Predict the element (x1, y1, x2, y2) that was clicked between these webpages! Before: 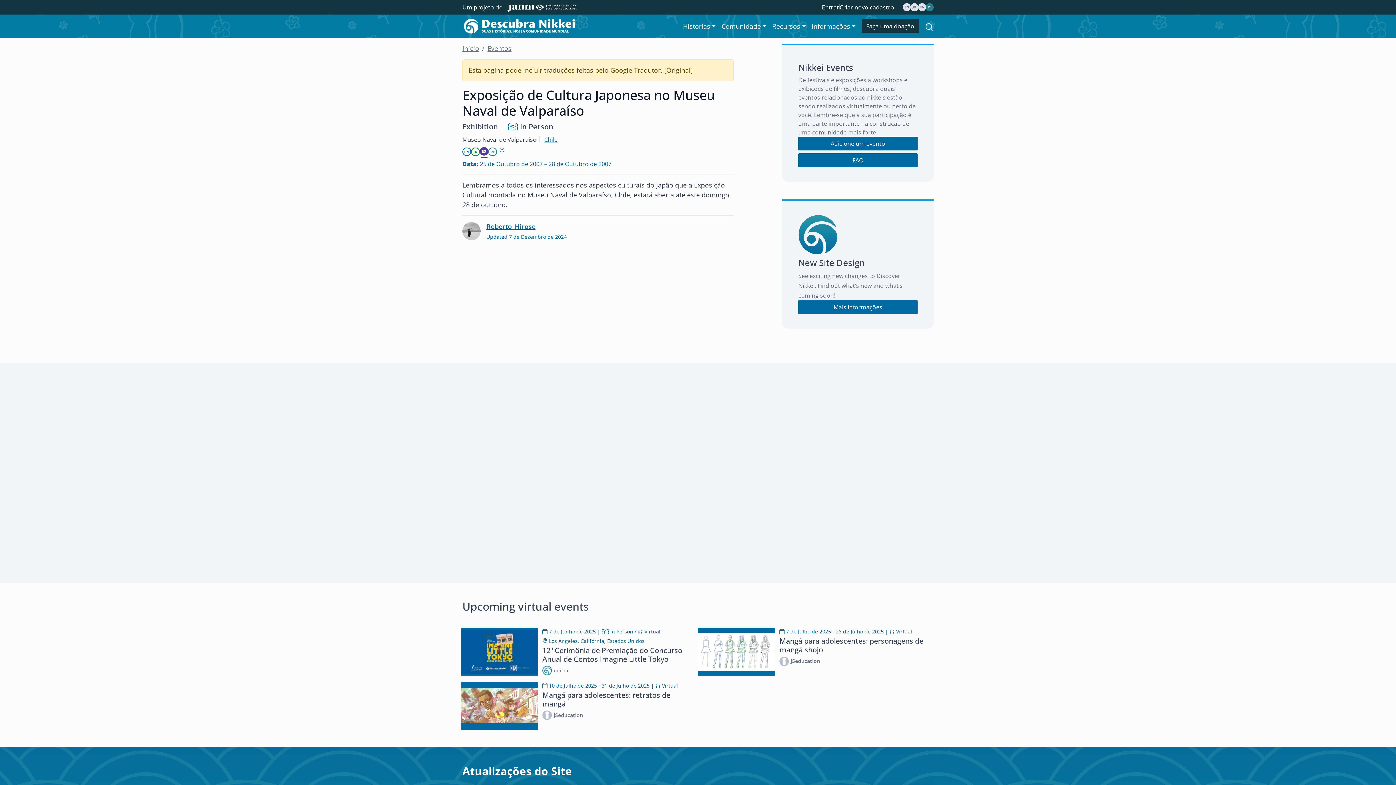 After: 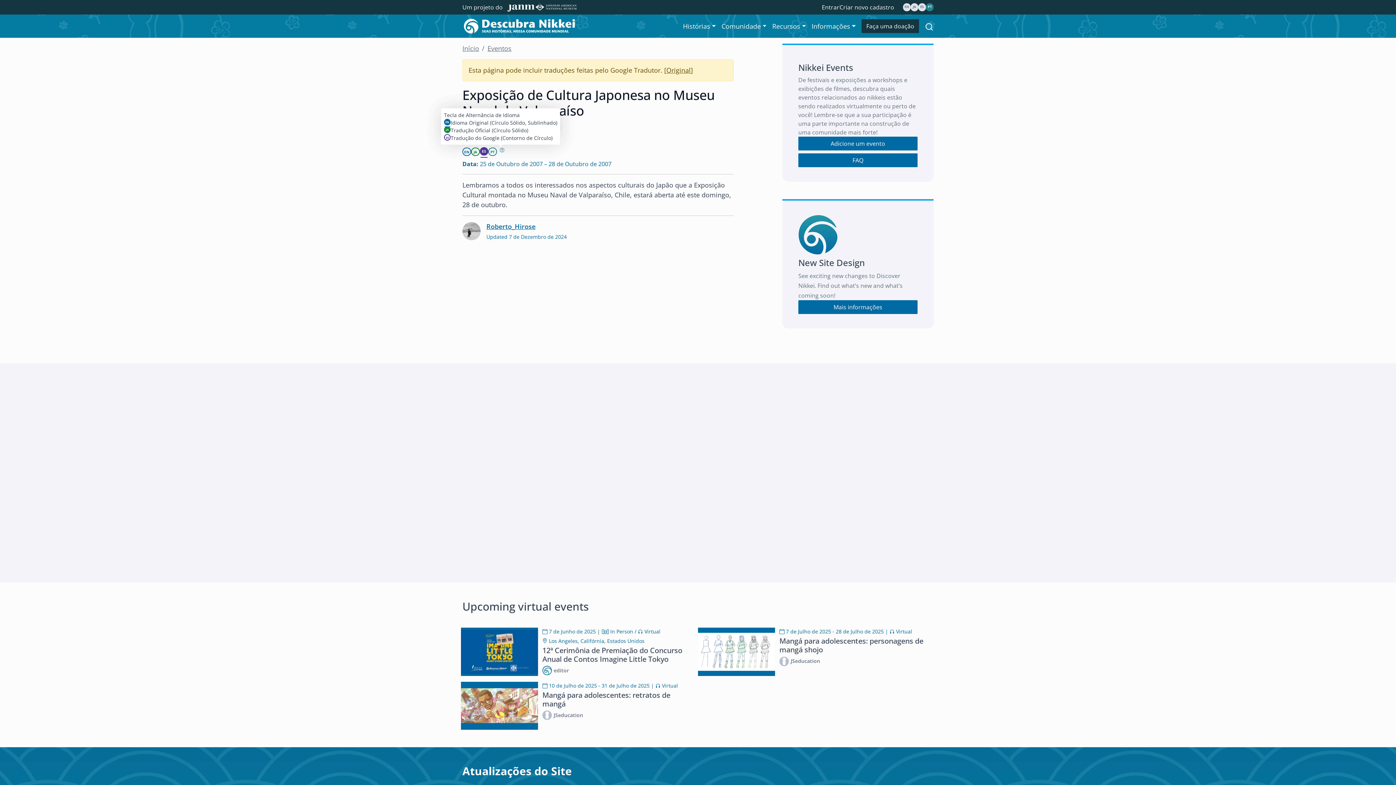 Action: bbox: (497, 146, 504, 156)